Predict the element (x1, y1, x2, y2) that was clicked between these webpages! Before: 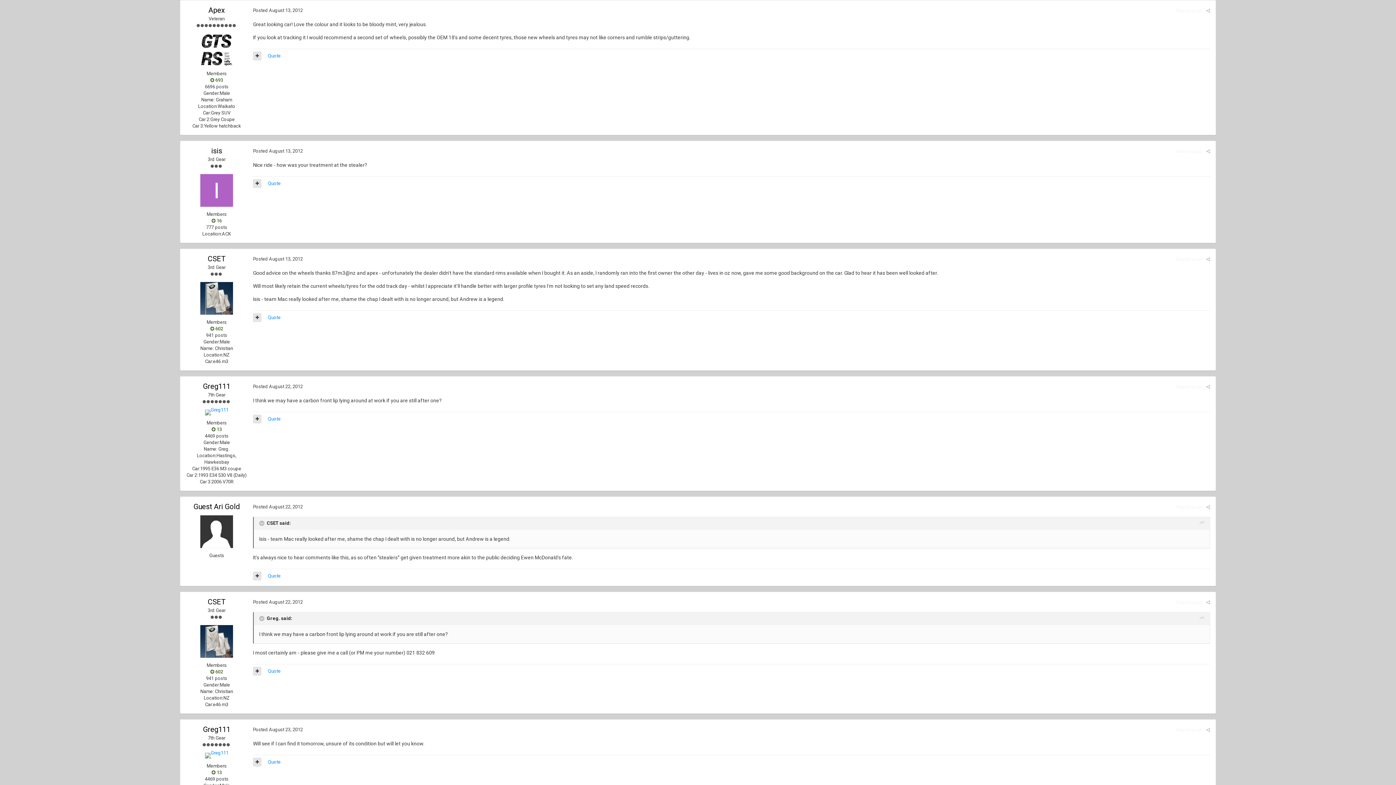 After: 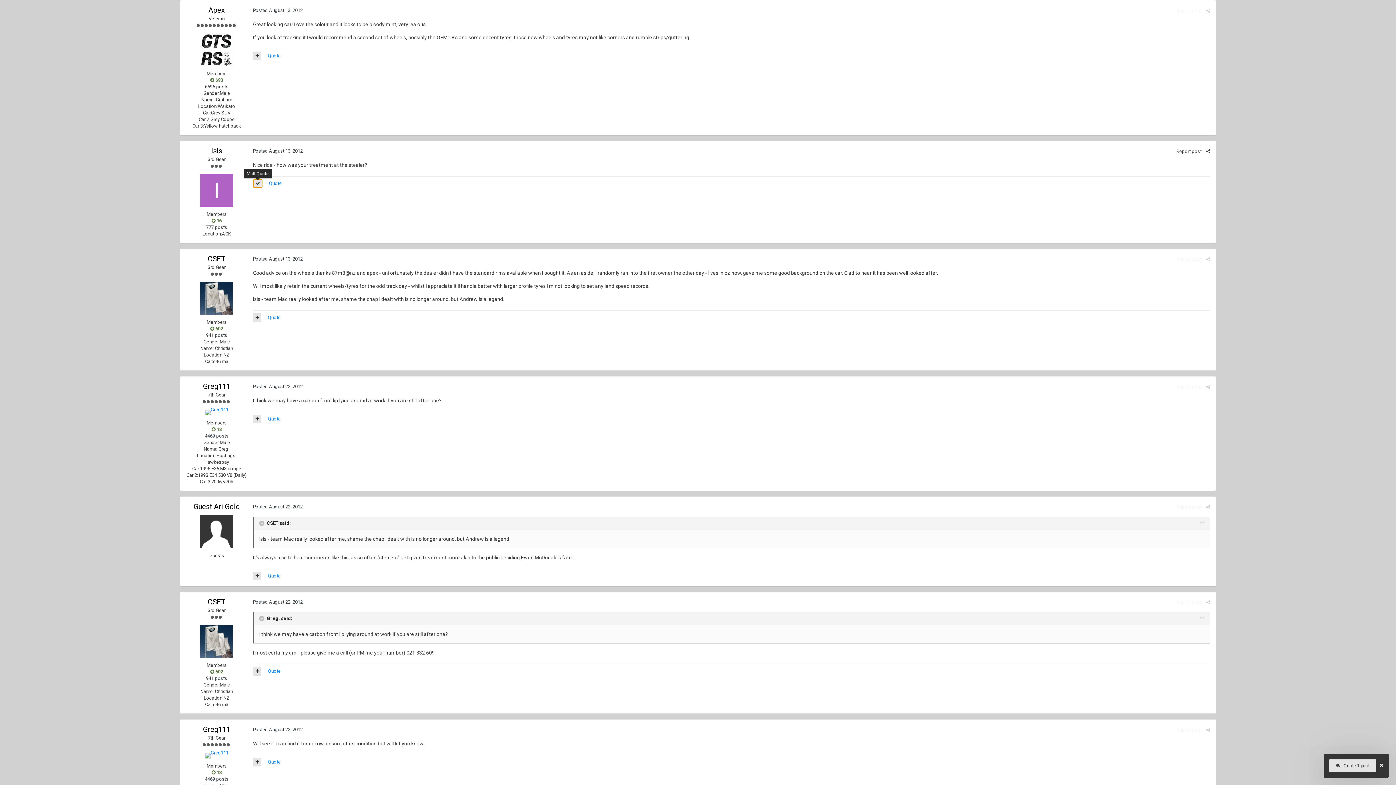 Action: bbox: (253, 179, 261, 188)